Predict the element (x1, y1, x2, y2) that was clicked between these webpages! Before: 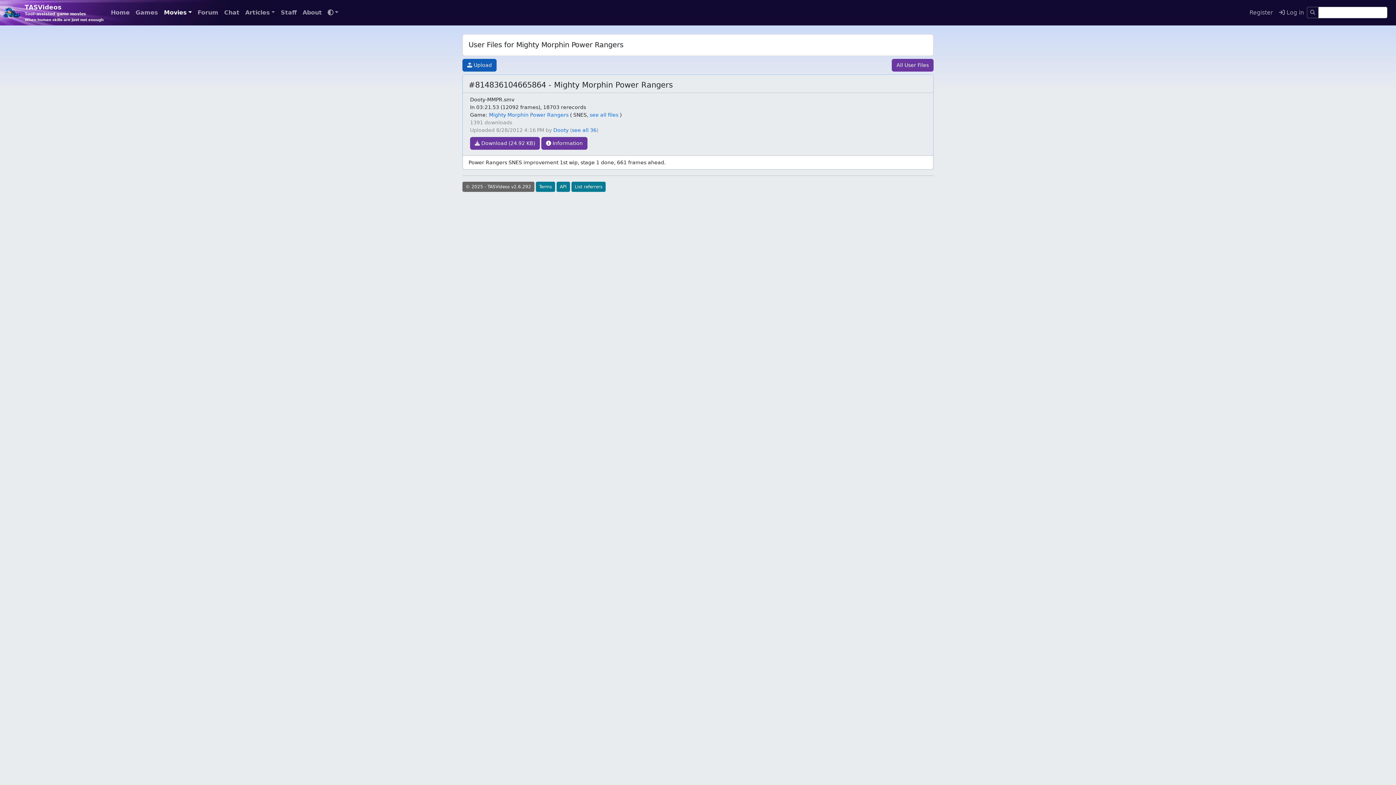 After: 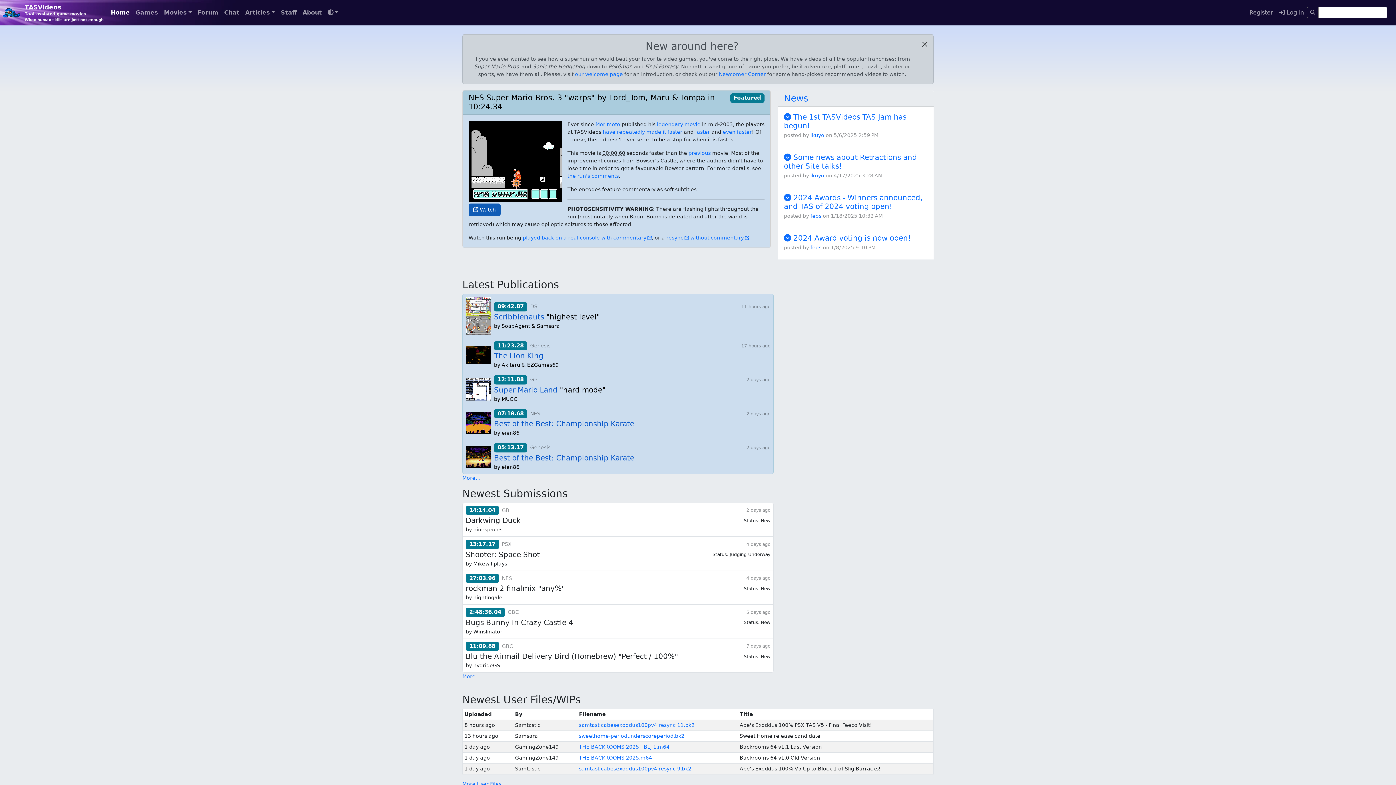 Action: bbox: (108, 5, 132, 20) label: Home